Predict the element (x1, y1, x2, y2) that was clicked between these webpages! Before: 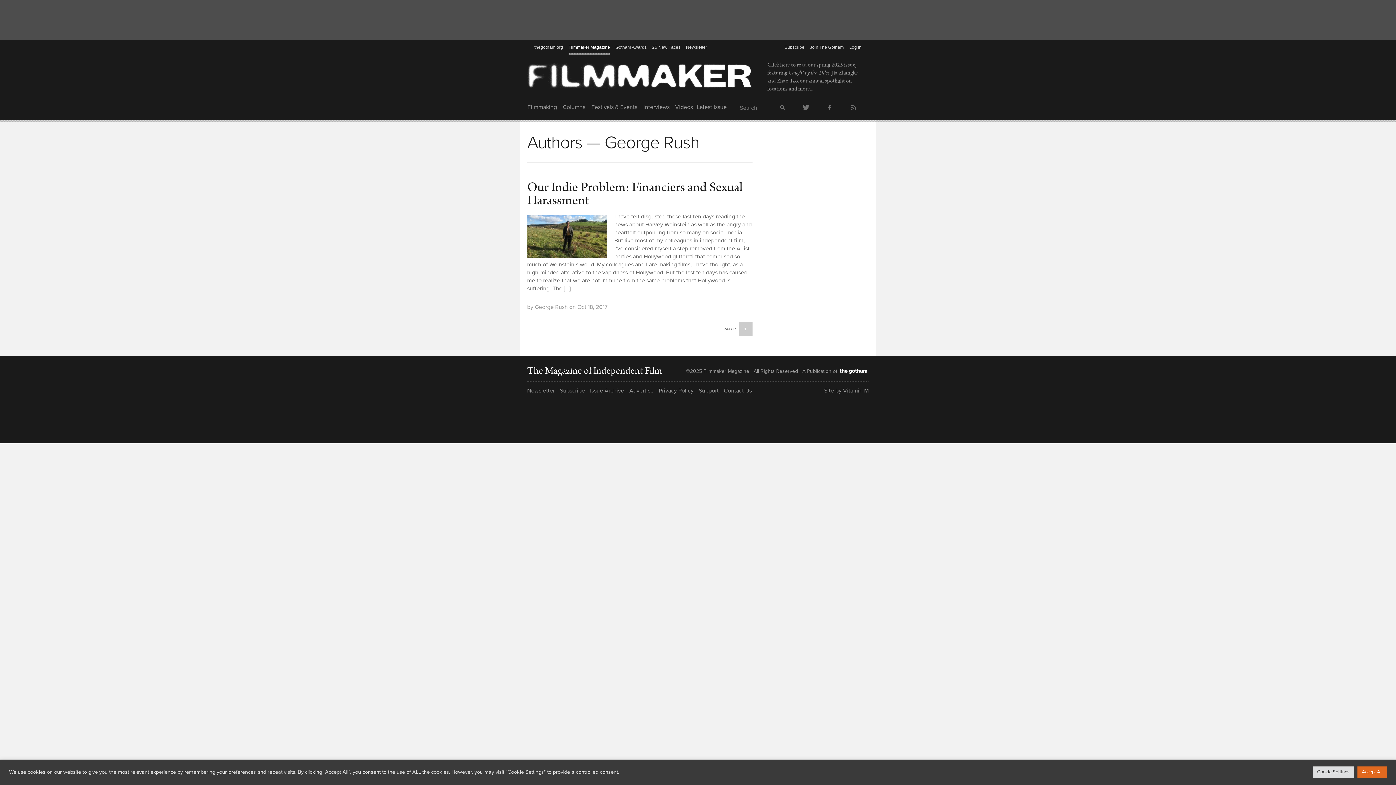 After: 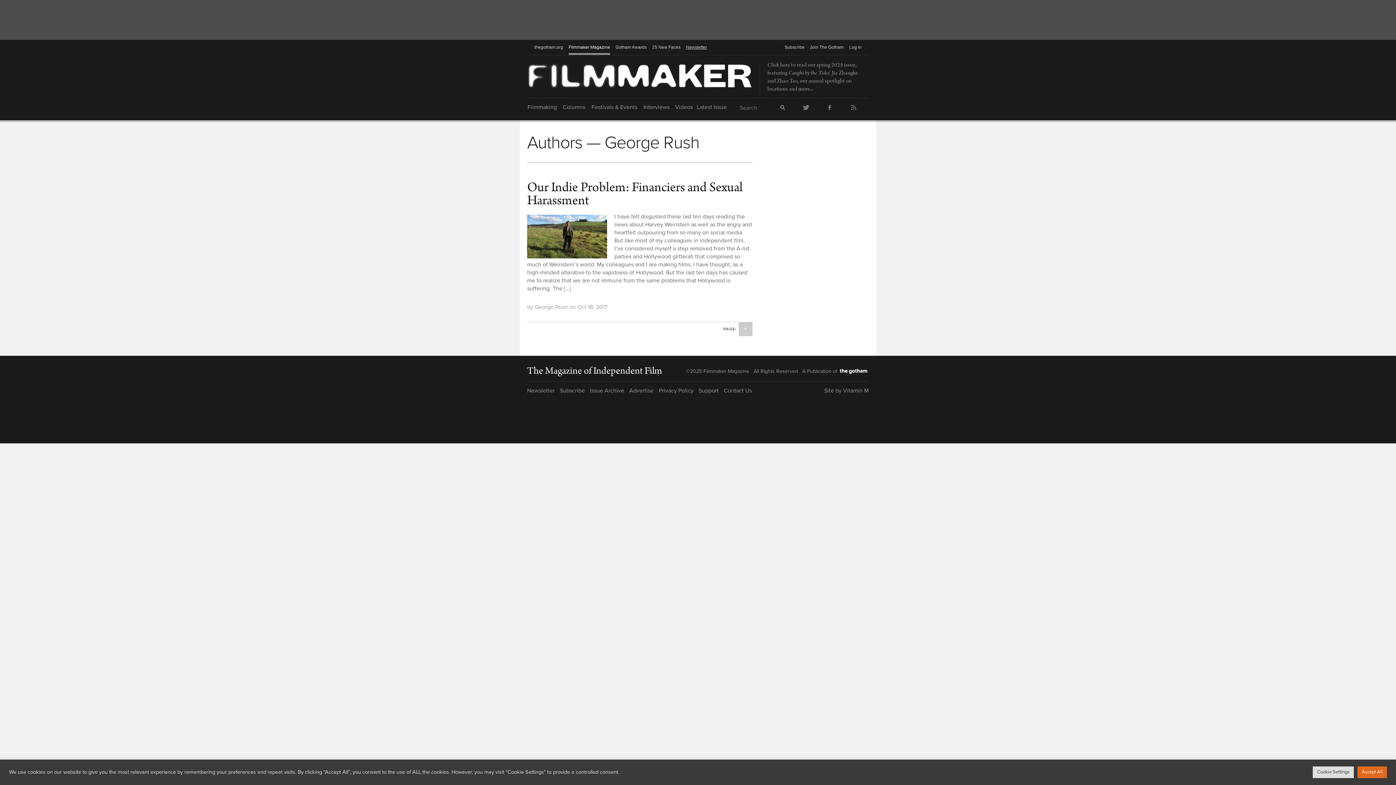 Action: label: Newsletter bbox: (686, 40, 707, 55)